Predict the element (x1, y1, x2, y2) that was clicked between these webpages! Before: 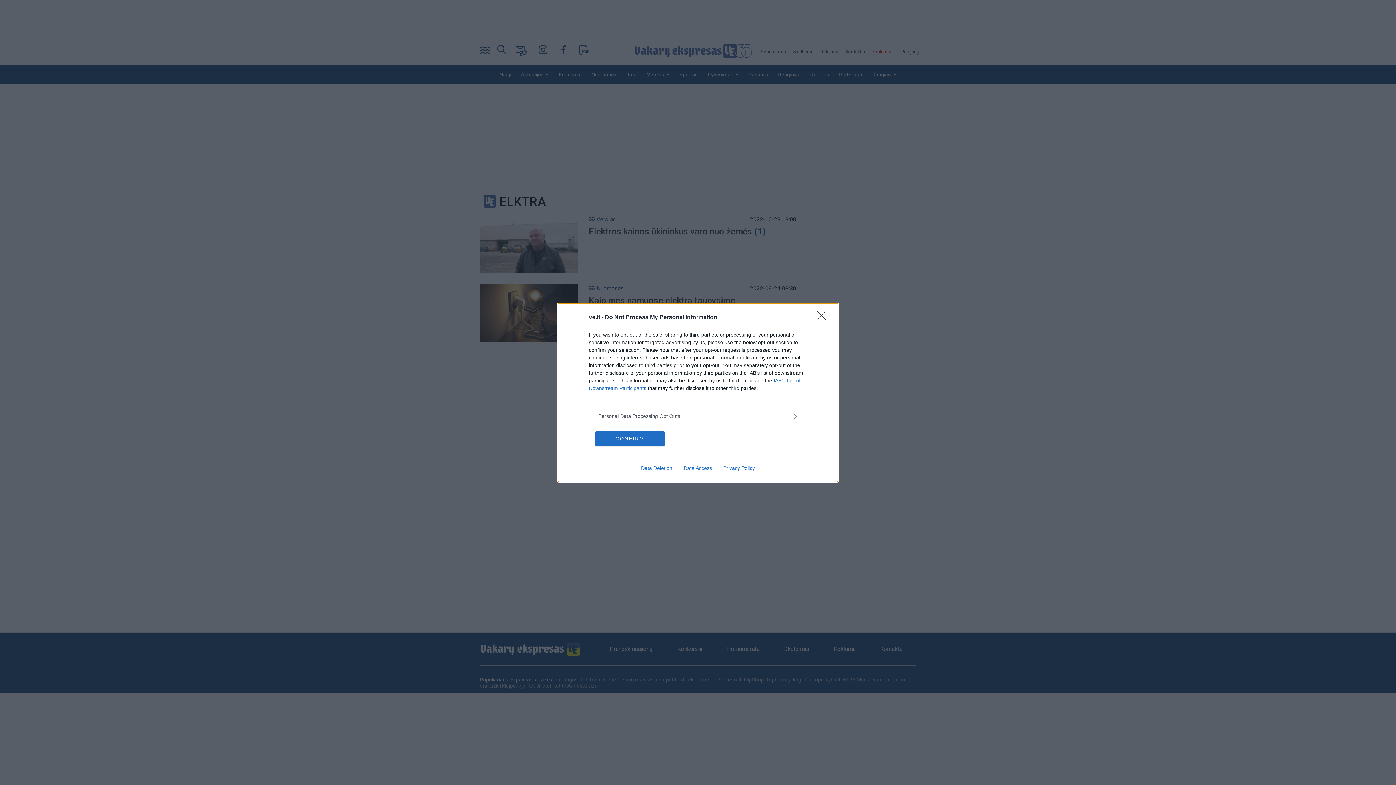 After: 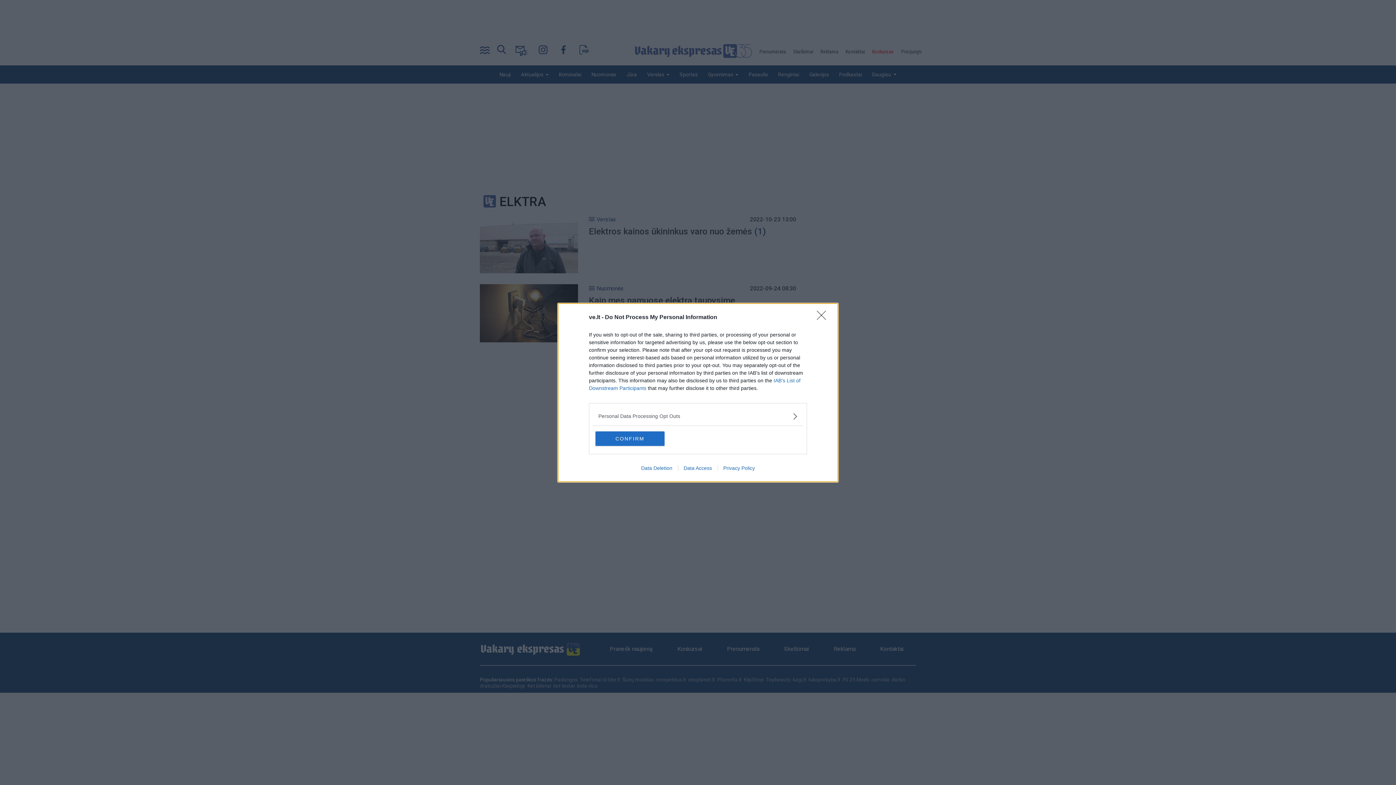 Action: bbox: (678, 465, 717, 471) label: Data Access